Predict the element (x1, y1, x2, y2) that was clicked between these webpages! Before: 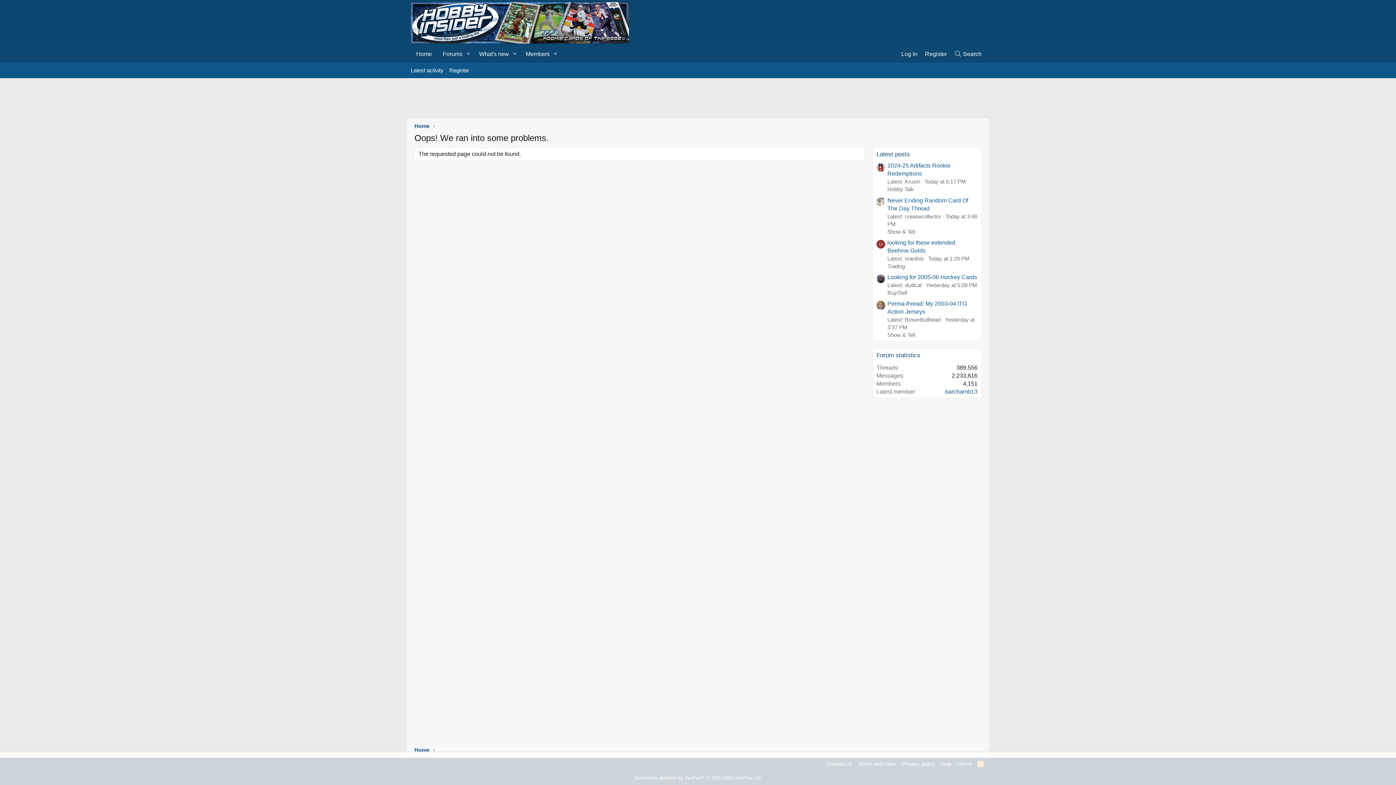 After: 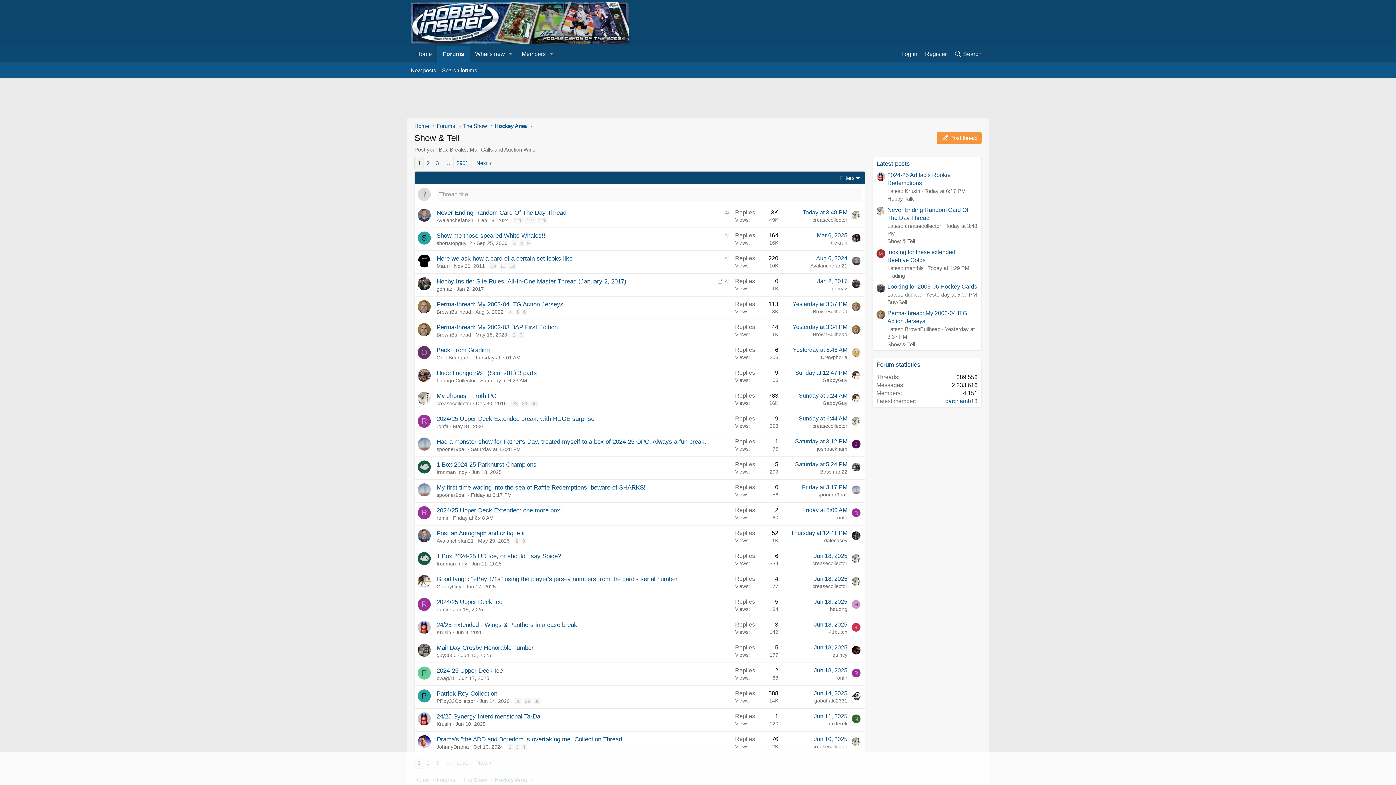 Action: label: Show & Tell bbox: (887, 331, 915, 338)